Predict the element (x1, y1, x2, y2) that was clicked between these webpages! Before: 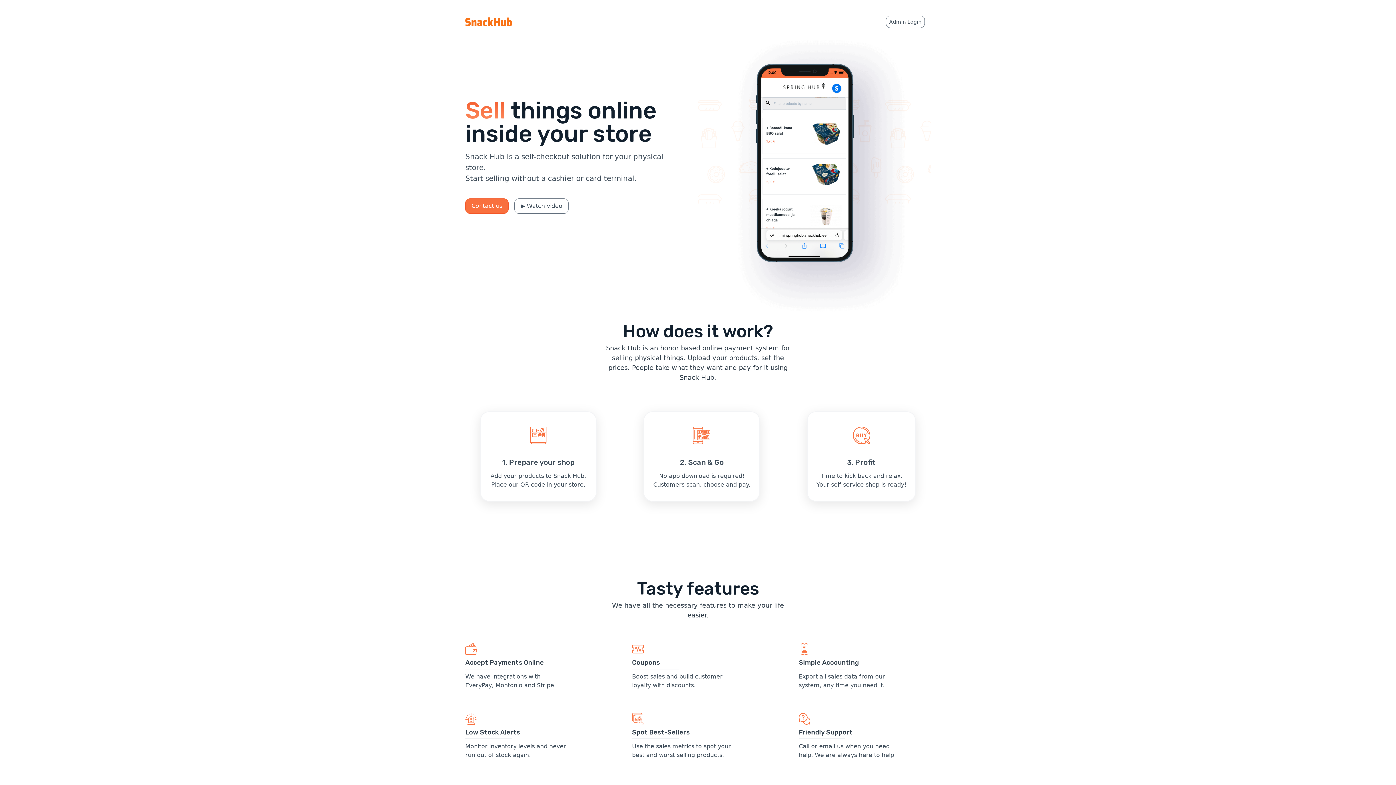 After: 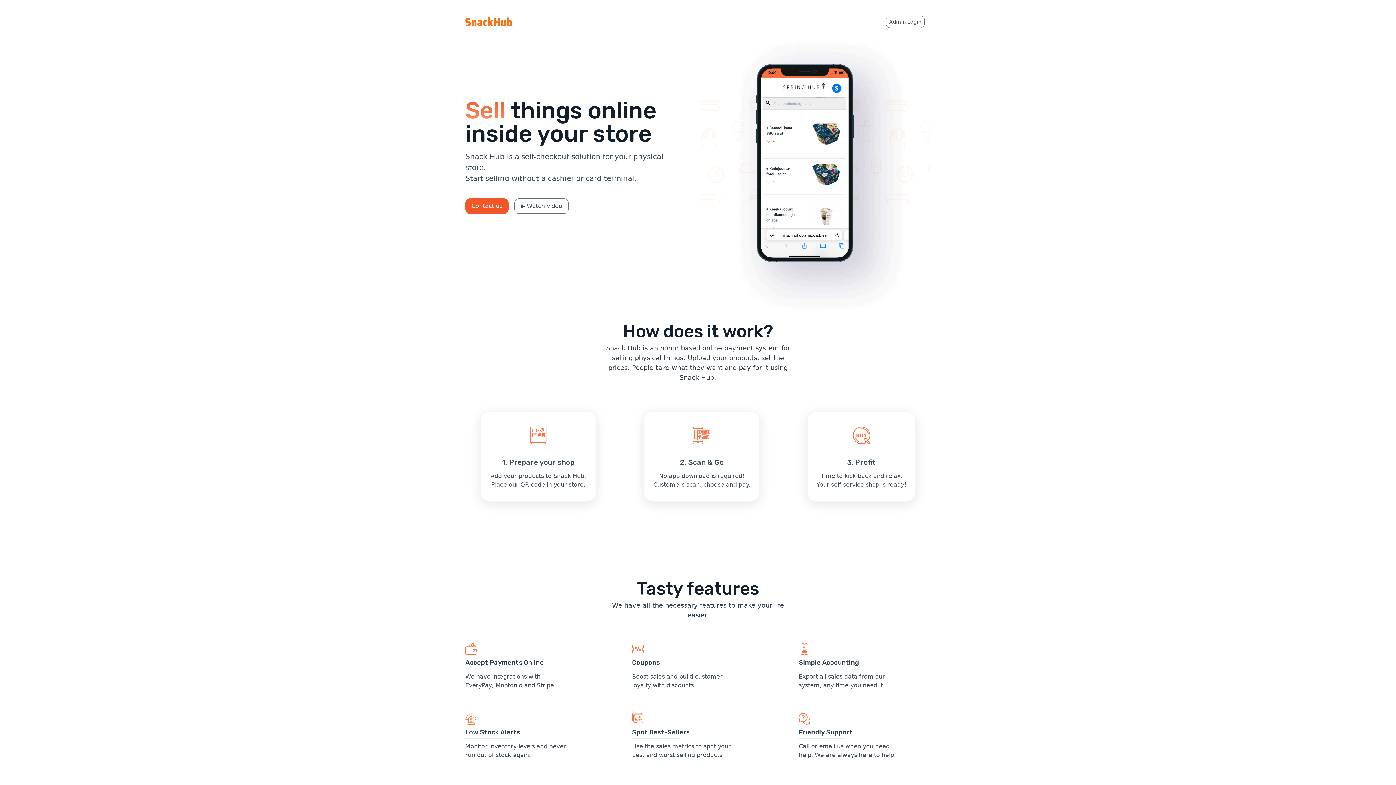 Action: bbox: (465, 198, 508, 213) label: Contact us